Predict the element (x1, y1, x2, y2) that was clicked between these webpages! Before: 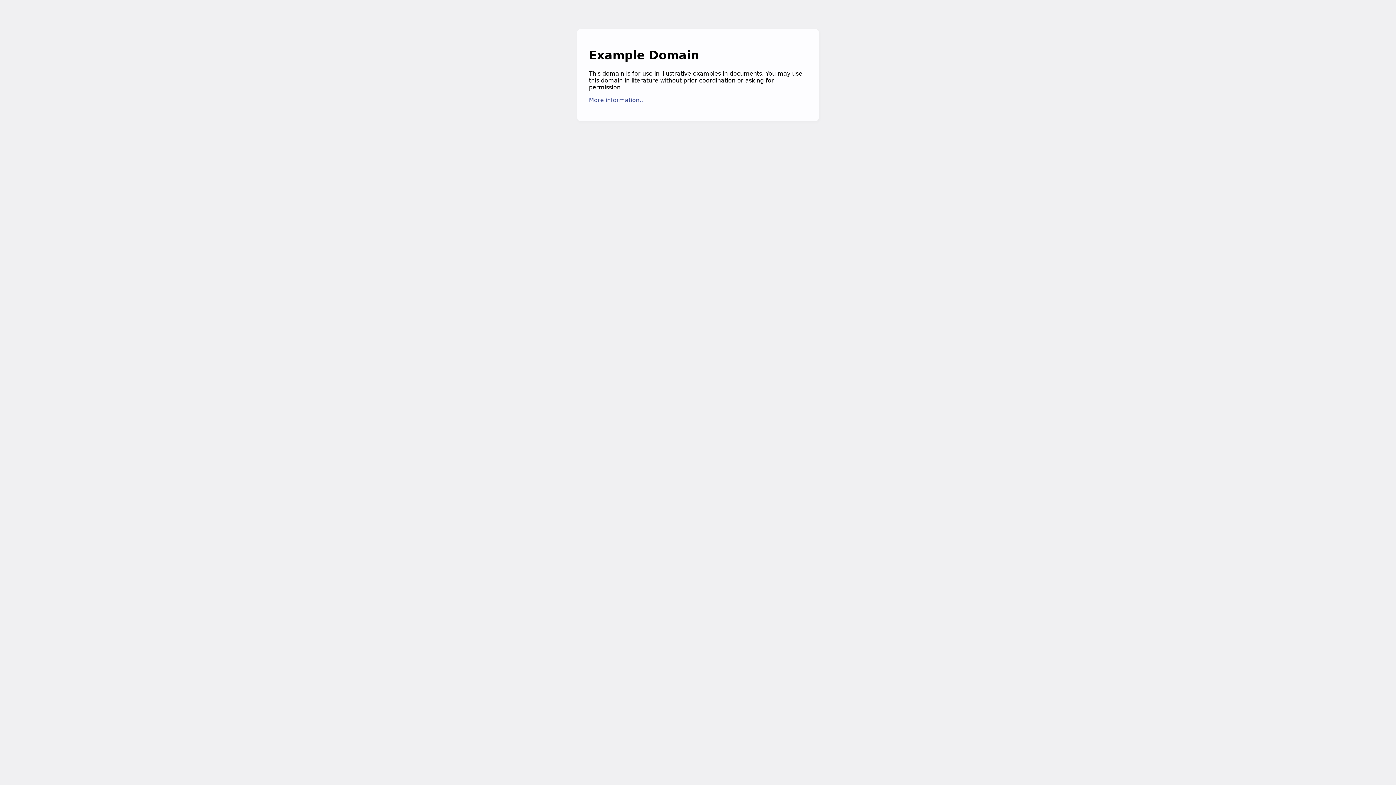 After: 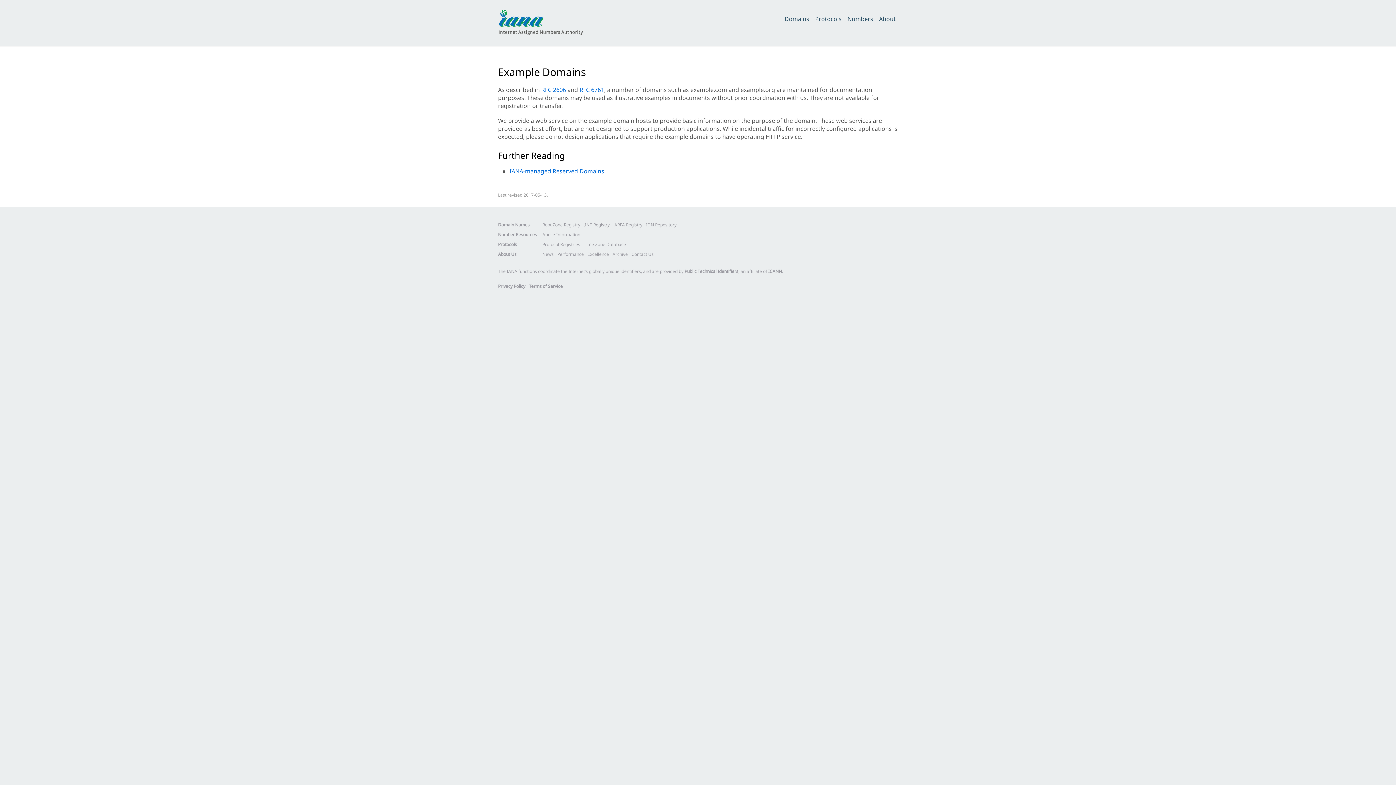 Action: label: More information... bbox: (589, 96, 645, 103)